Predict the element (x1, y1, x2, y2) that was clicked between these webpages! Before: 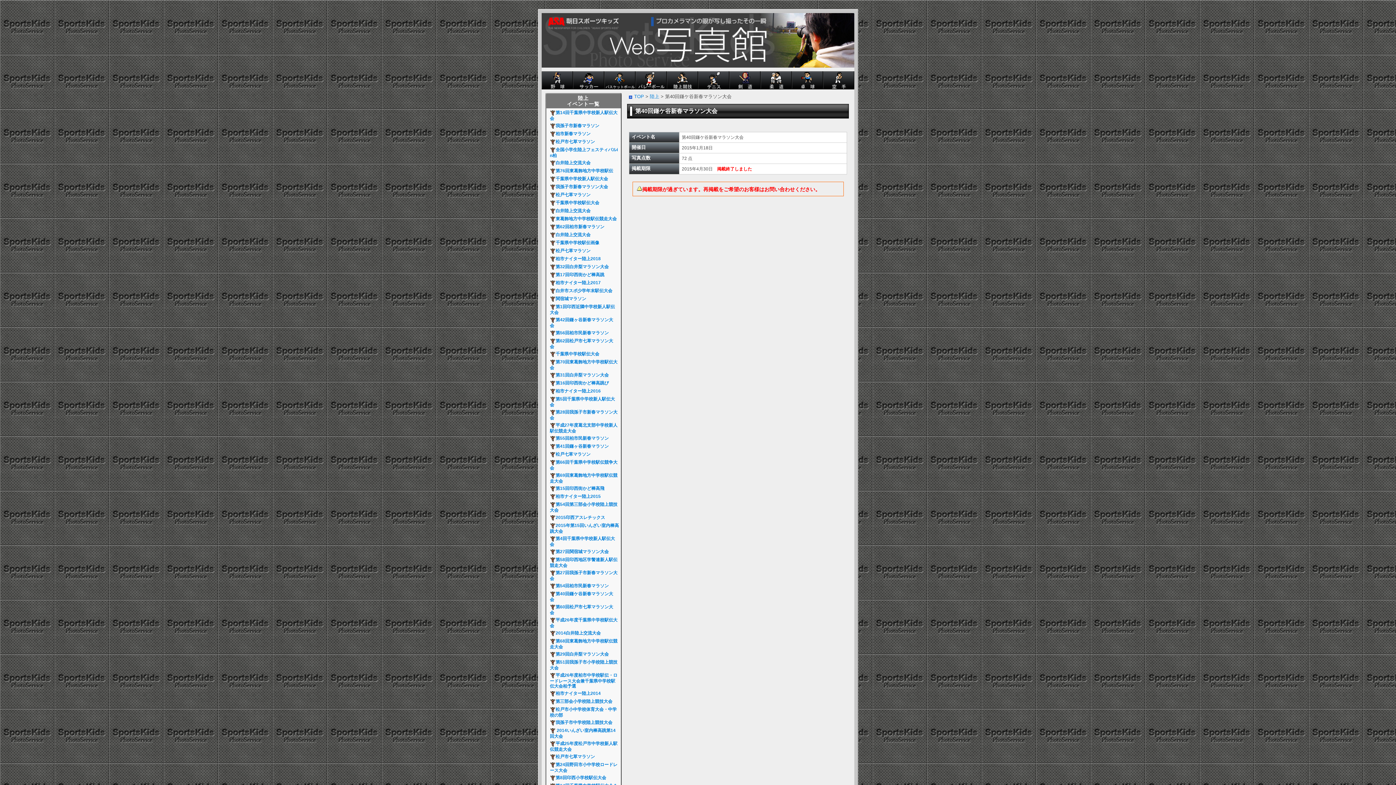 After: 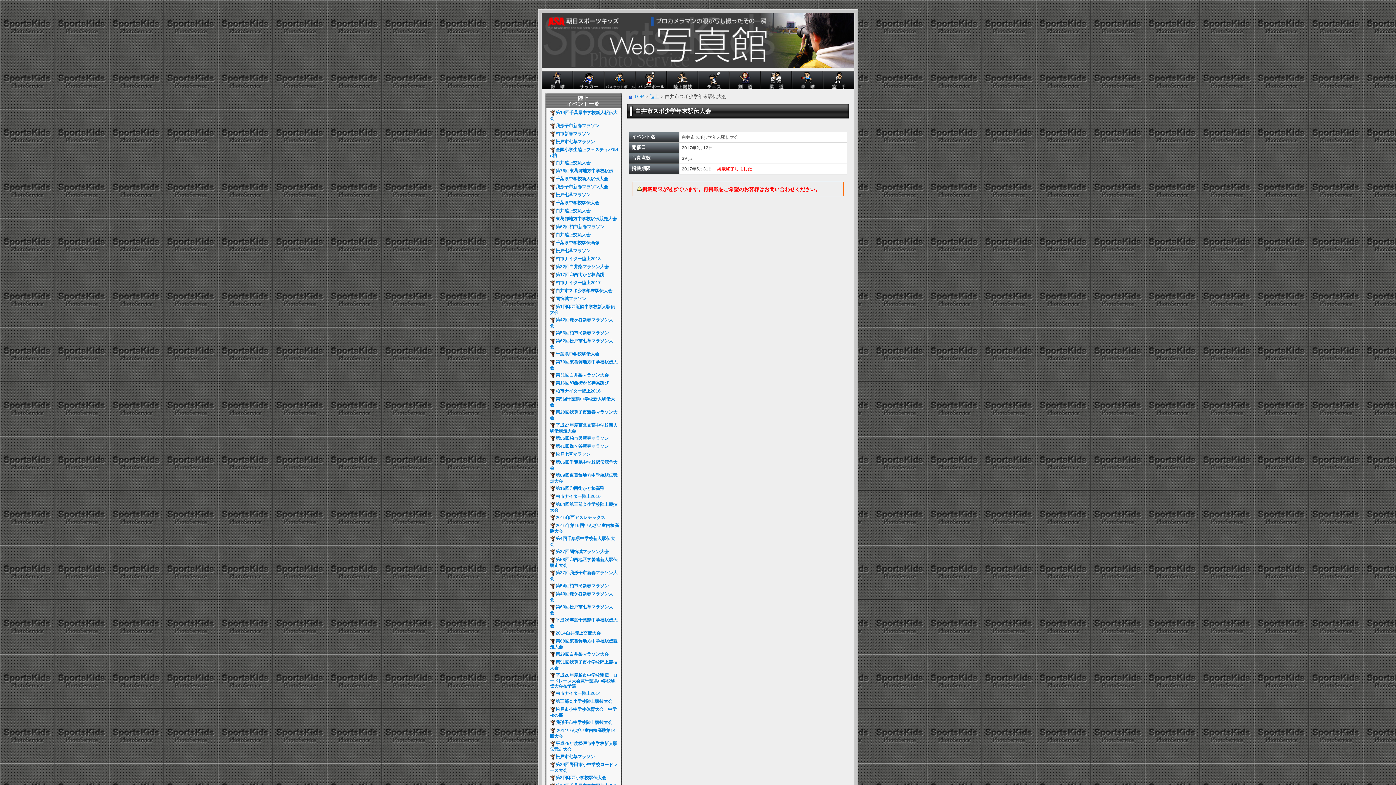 Action: bbox: (550, 288, 614, 293) label: 白井市スポ少学年末駅伝大会  